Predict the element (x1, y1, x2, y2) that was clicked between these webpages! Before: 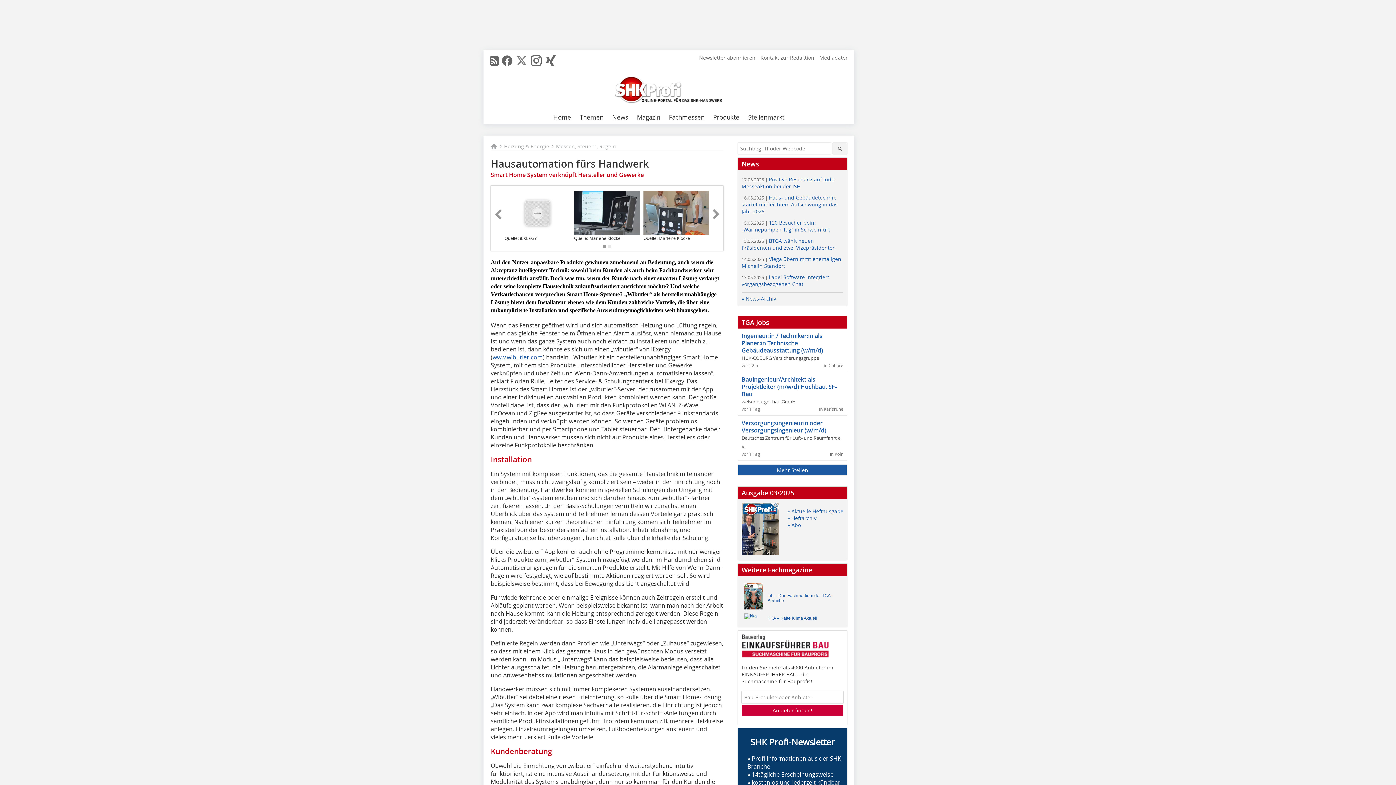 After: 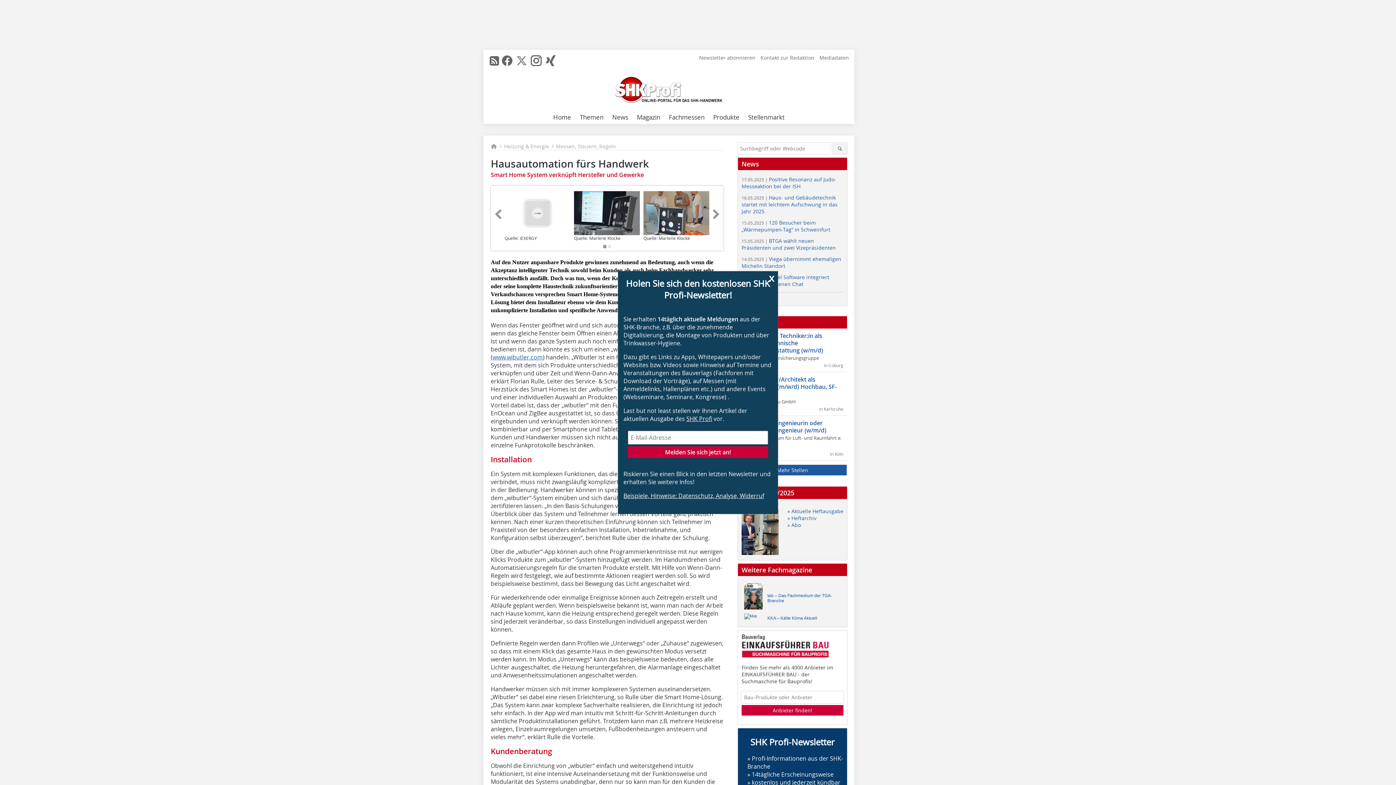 Action: label: Kontakt zur Redaktion bbox: (758, 54, 816, 61)